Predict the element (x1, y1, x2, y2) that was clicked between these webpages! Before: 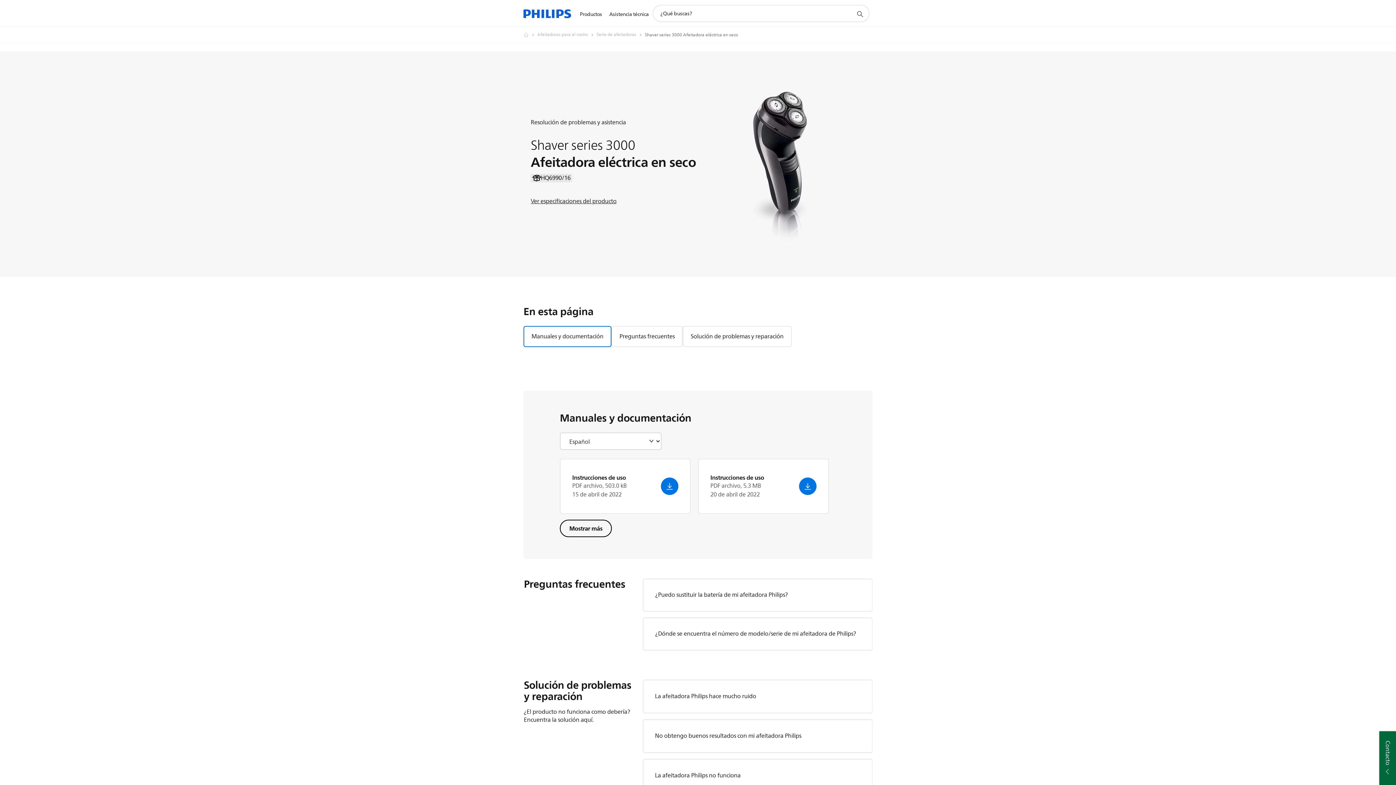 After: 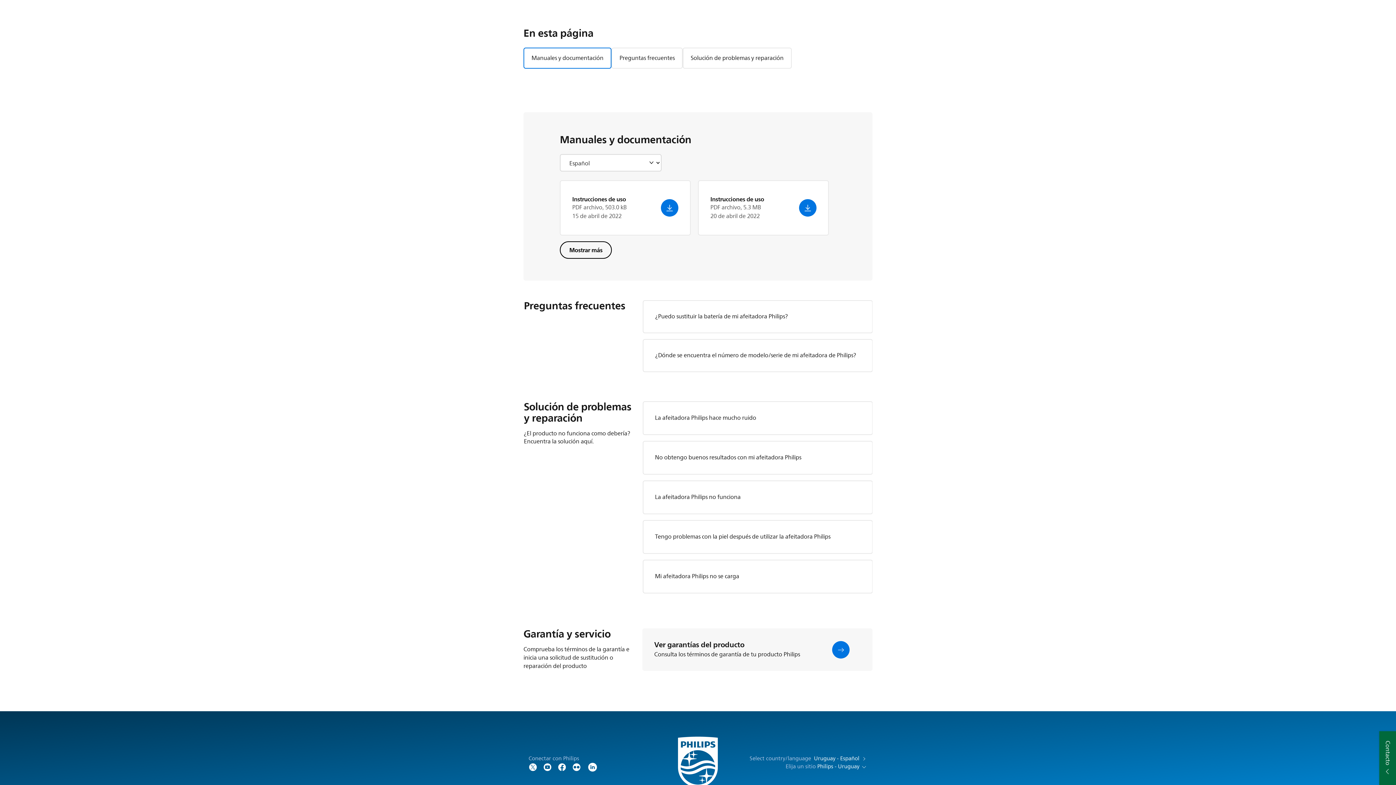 Action: bbox: (682, 326, 791, 347) label: Solución de problemas y reparación